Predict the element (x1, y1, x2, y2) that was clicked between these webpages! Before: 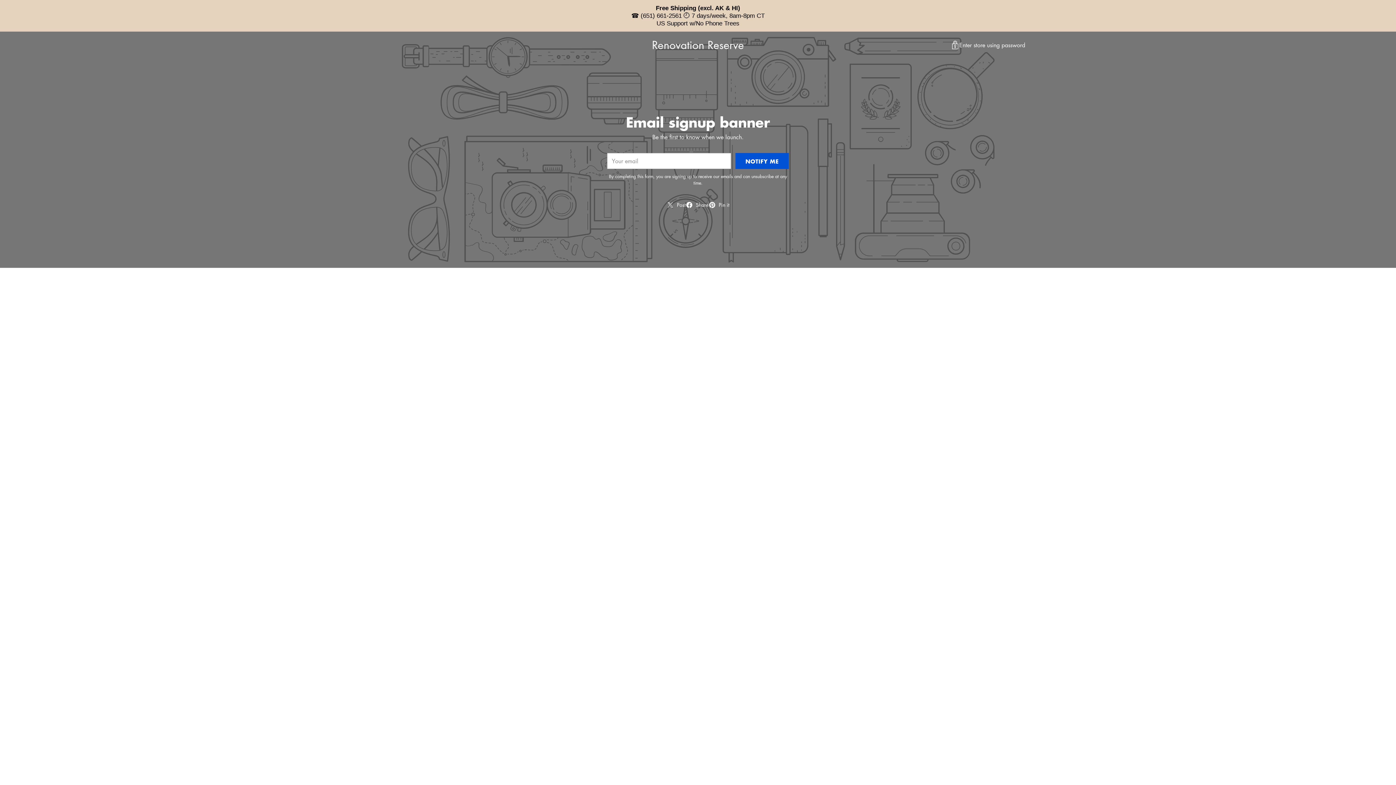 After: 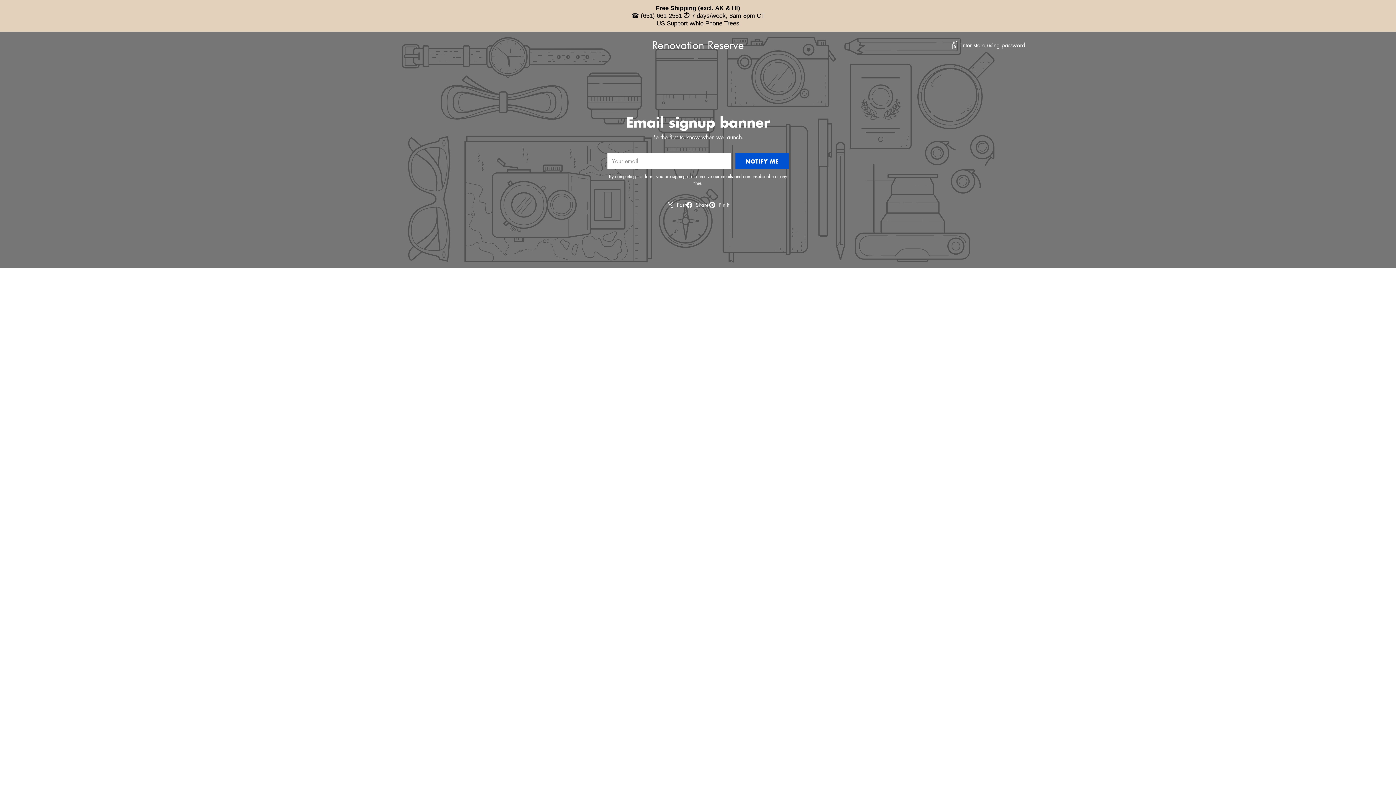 Action: label: Post bbox: (666, 198, 685, 211)